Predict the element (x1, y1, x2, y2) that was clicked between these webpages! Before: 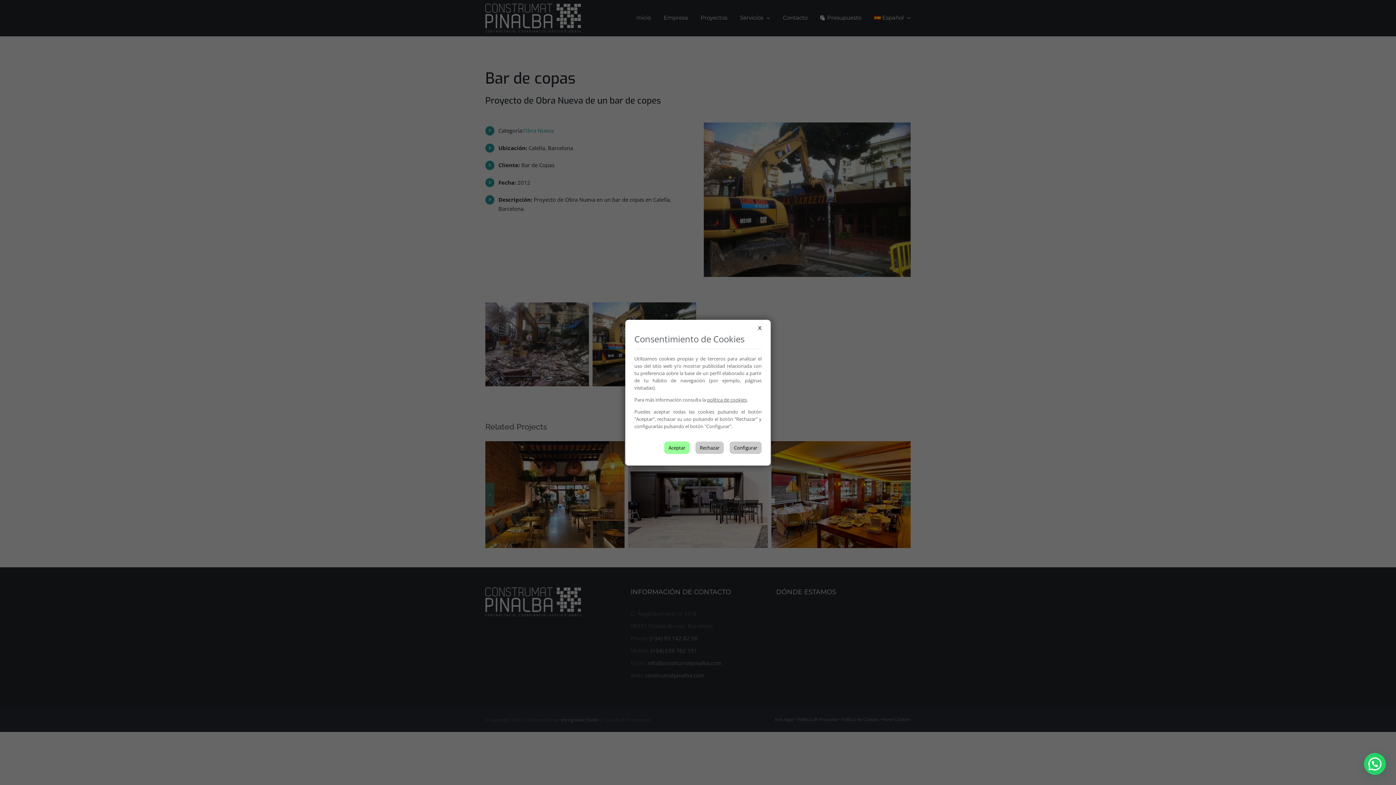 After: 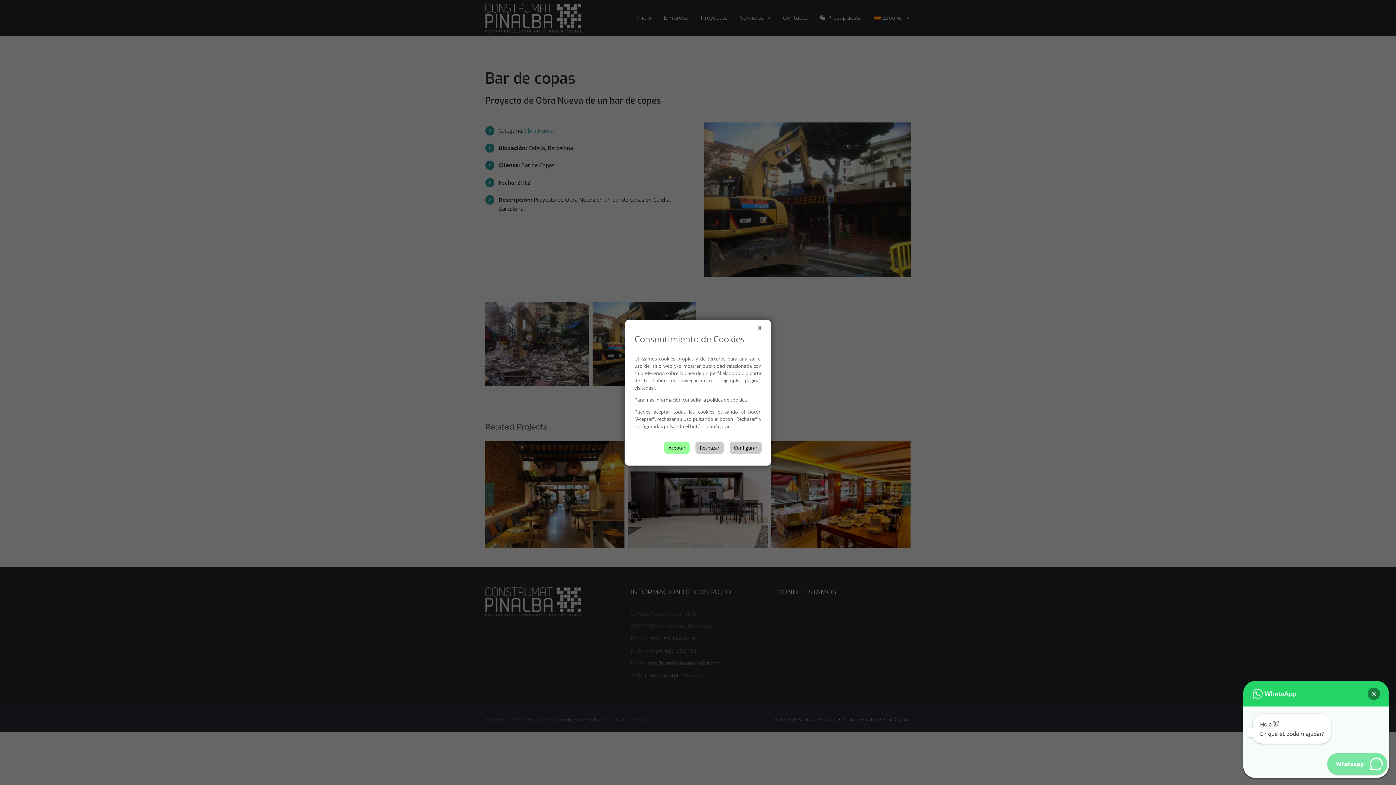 Action: label: 💬 En què et podem ajudar? bbox: (1364, 753, 1386, 775)